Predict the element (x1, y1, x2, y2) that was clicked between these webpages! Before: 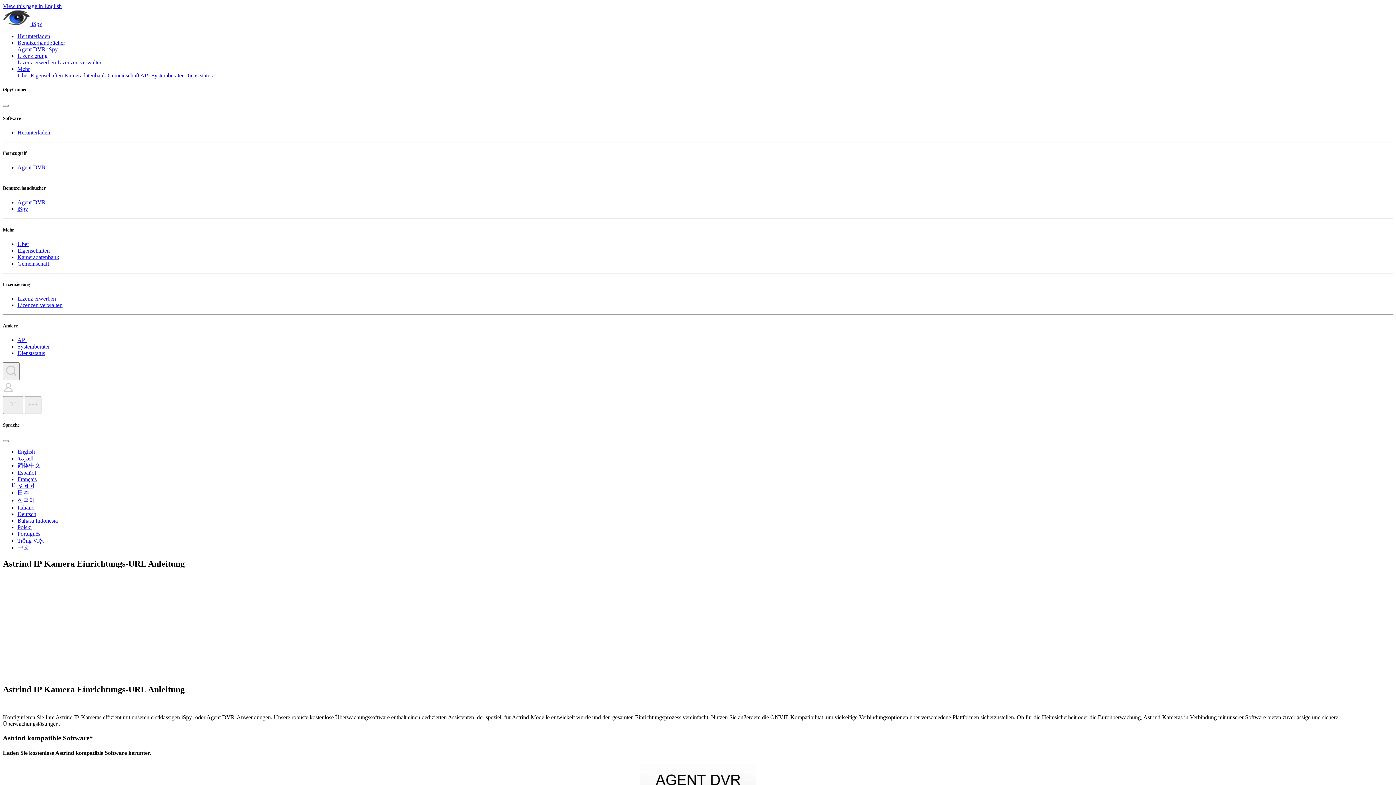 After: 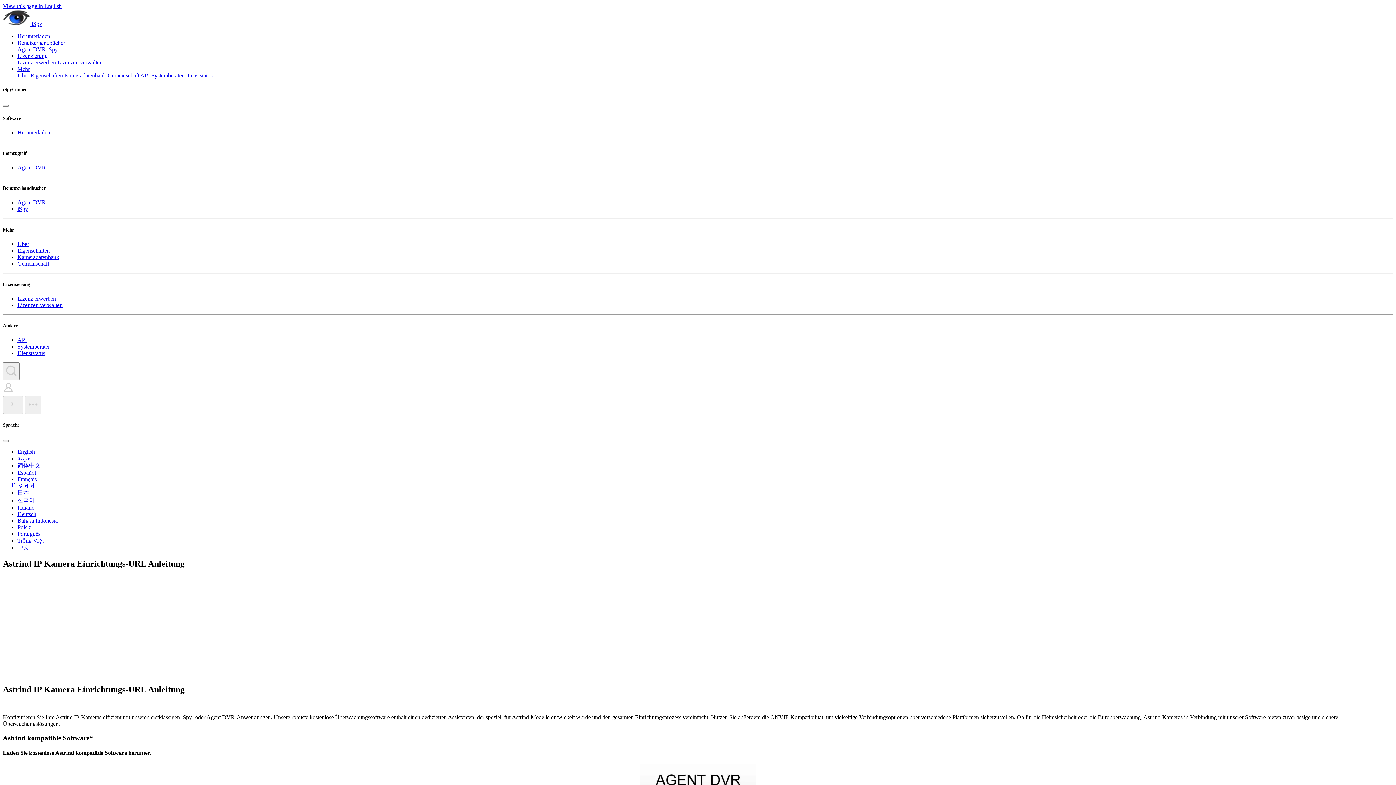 Action: label: Lizenzierung bbox: (17, 52, 47, 58)